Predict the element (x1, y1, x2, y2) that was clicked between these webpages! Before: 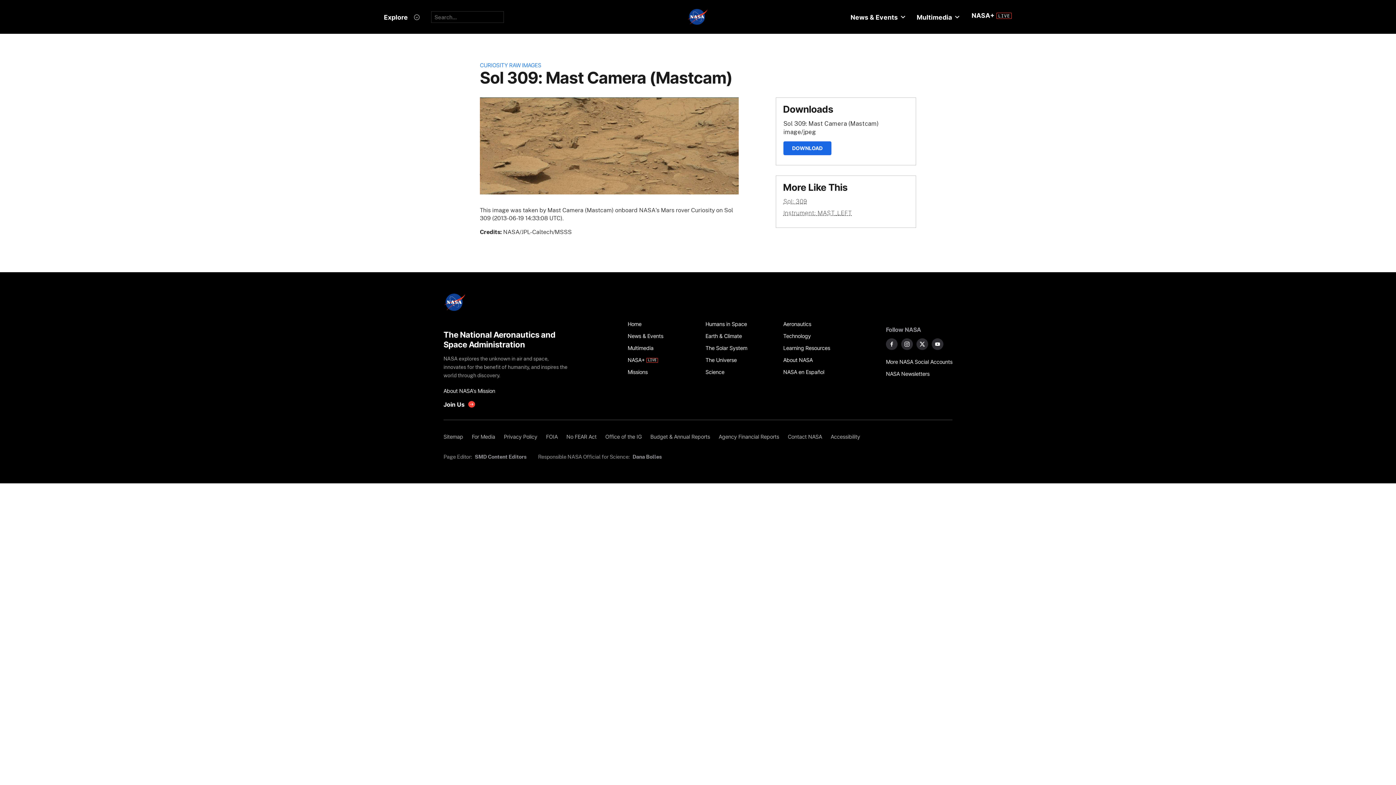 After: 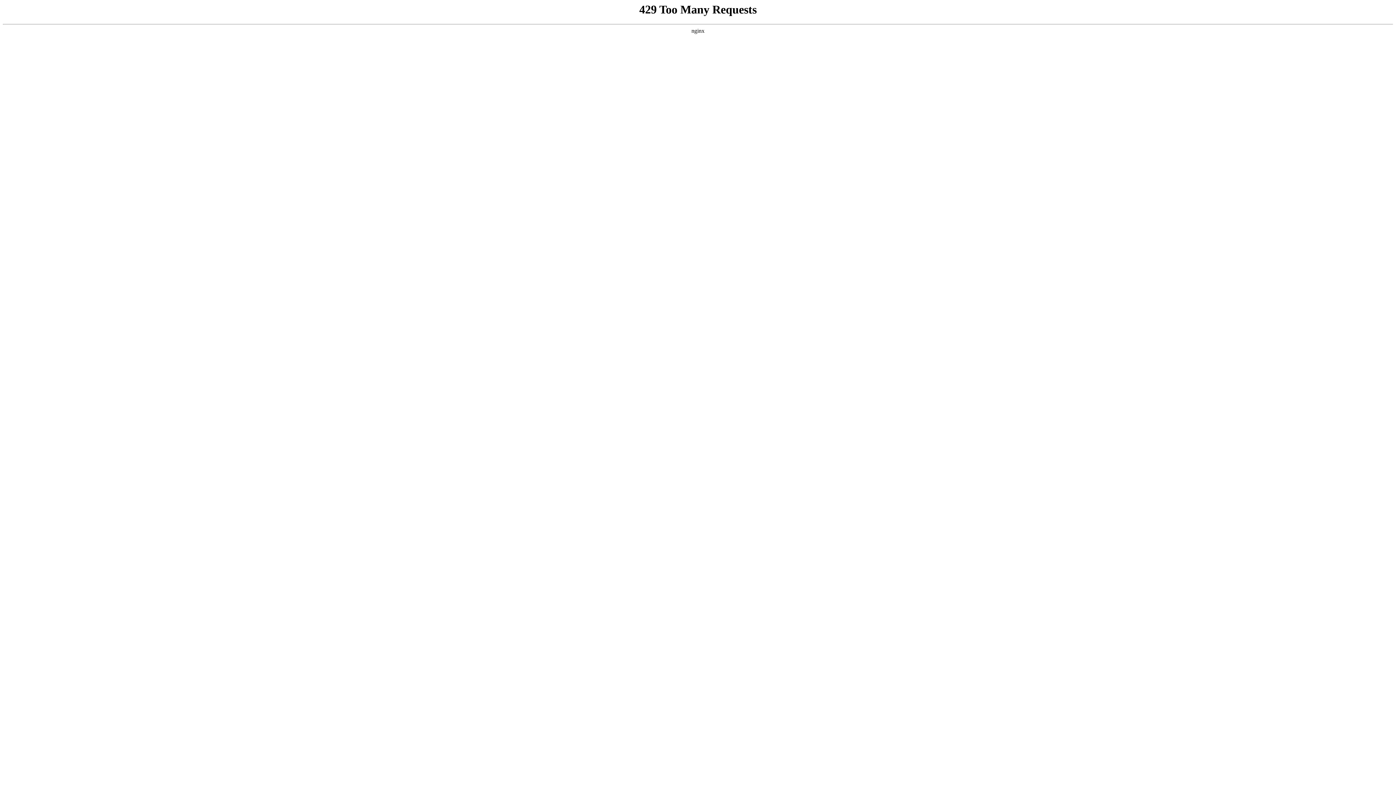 Action: bbox: (687, 8, 709, 26)